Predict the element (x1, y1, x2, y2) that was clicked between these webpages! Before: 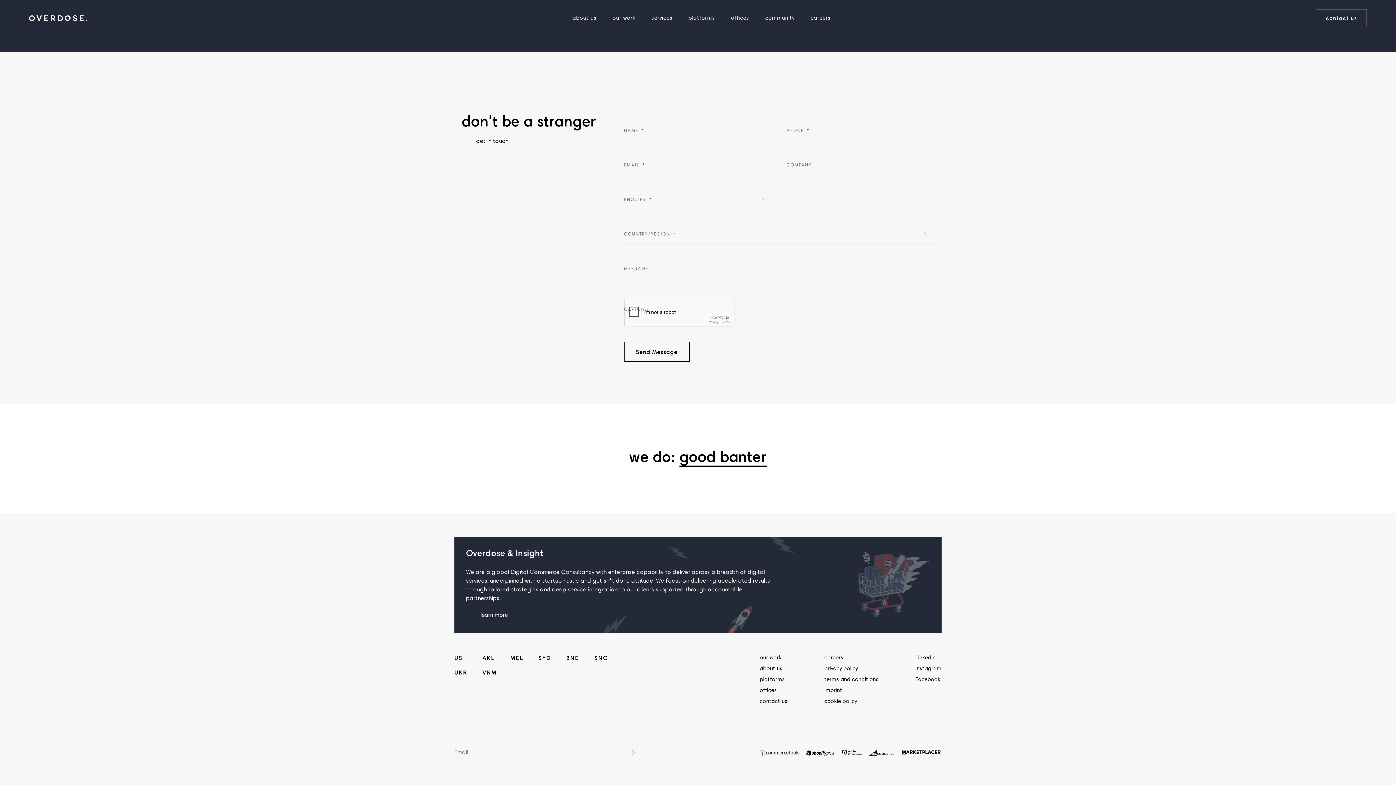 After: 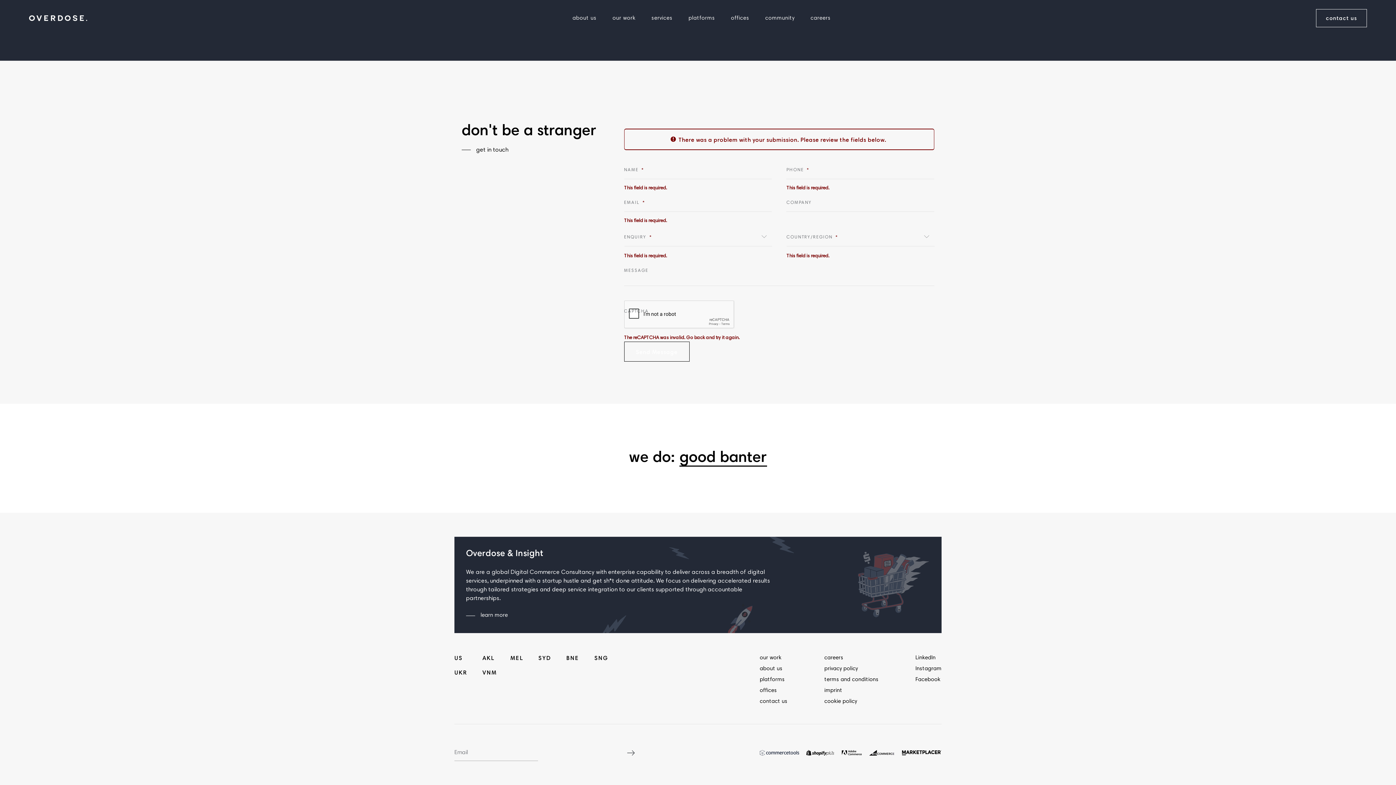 Action: label: Send Message bbox: (624, 341, 689, 361)